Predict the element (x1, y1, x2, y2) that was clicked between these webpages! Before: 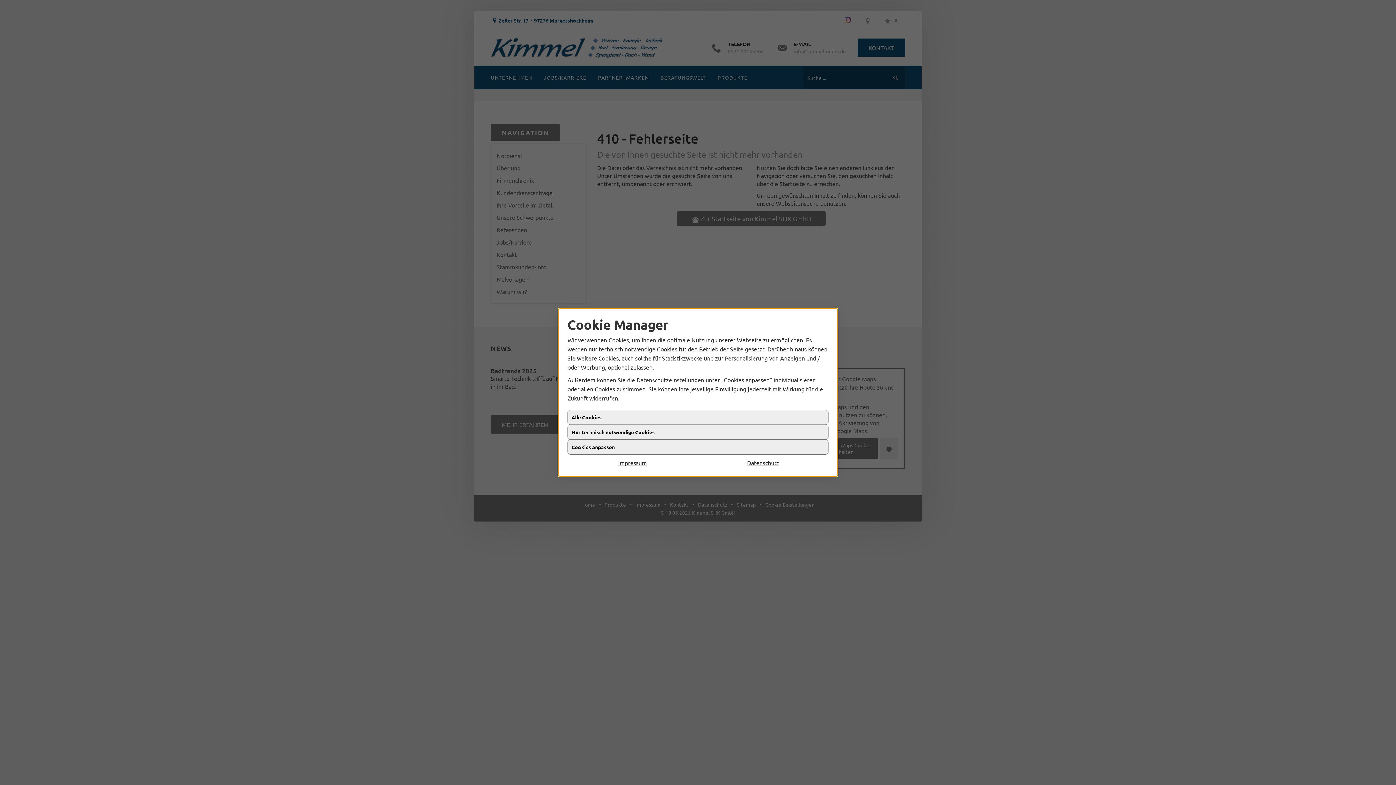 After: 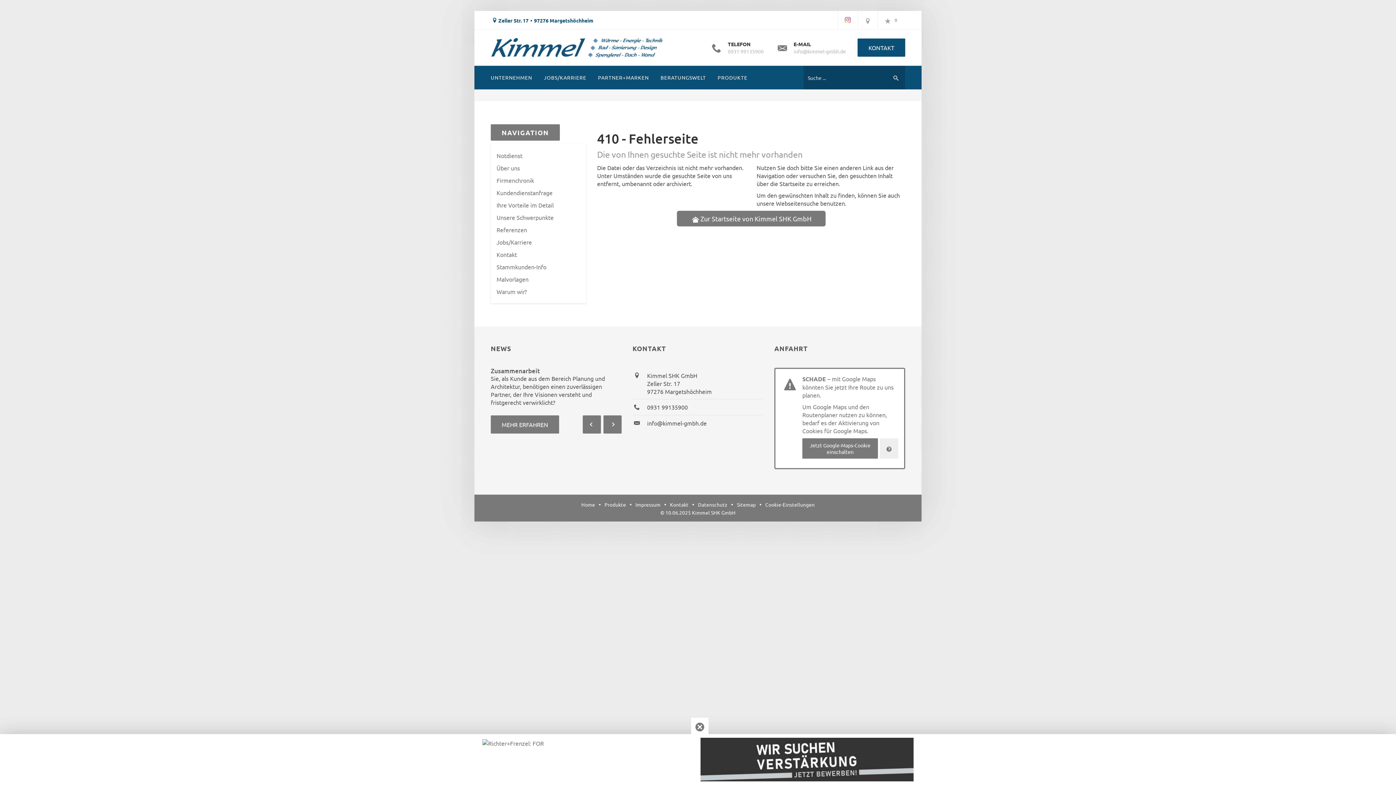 Action: bbox: (567, 425, 828, 440) label: Nur technisch notwendige Cookies